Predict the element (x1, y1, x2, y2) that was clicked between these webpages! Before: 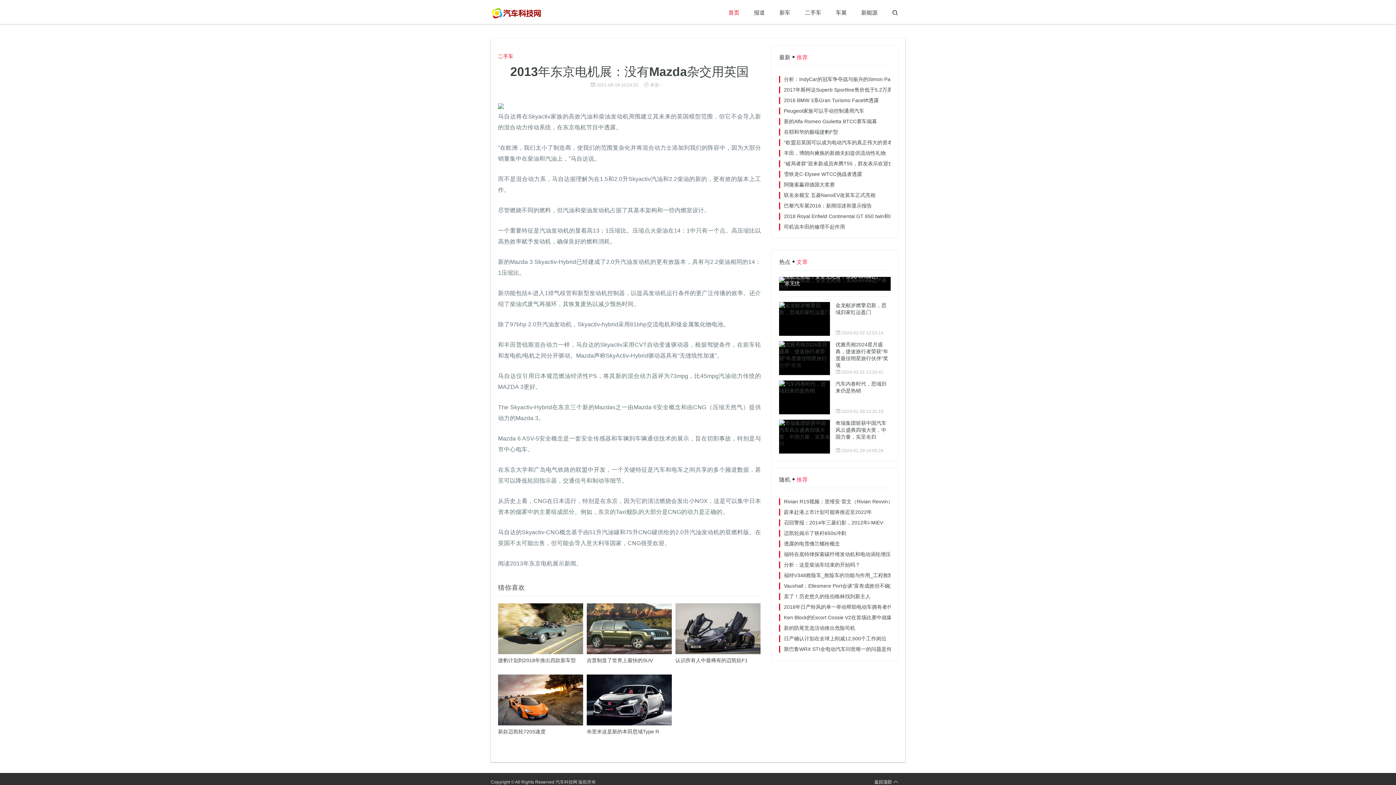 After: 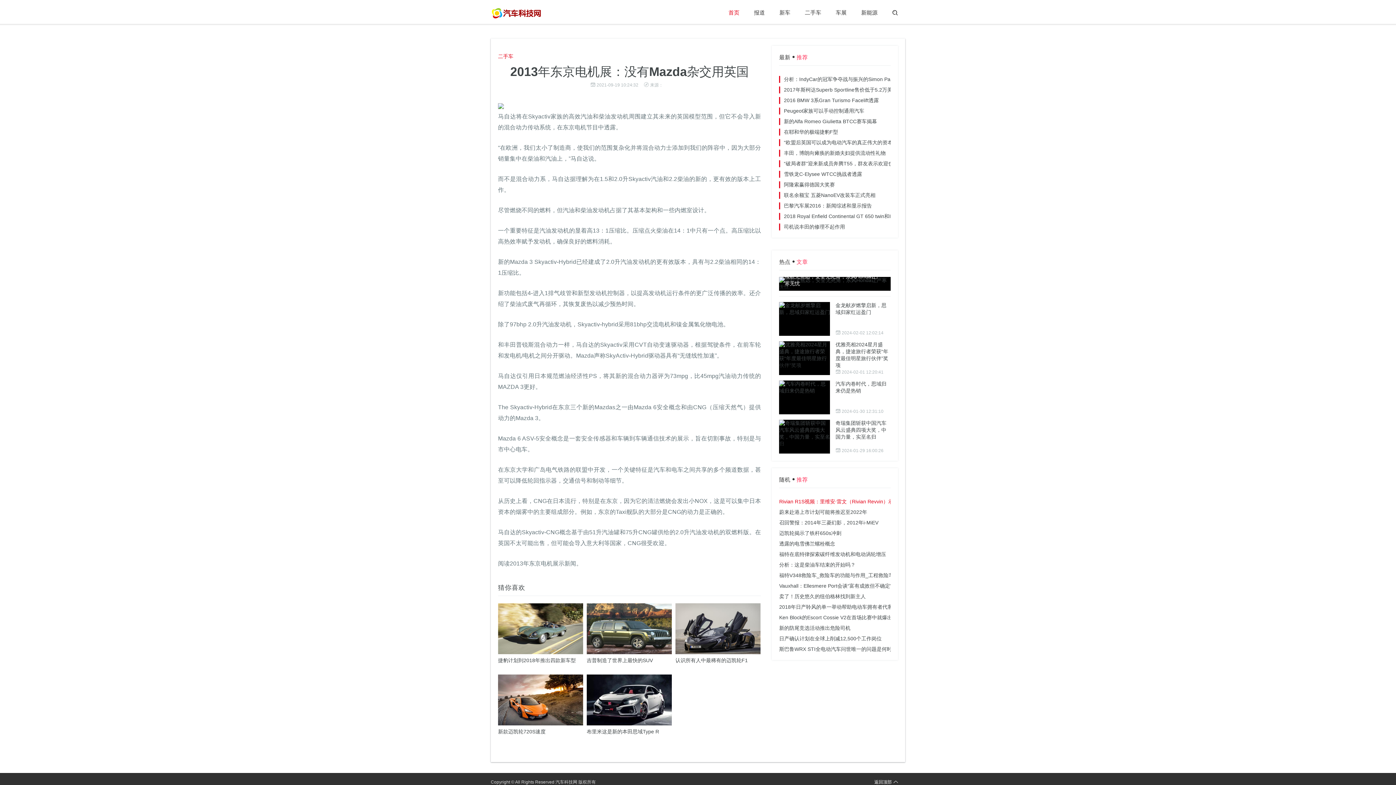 Action: label: Rivian R1S视频：里维安·雷文（Rivian Revvin）承担特斯拉 bbox: (784, 498, 918, 504)